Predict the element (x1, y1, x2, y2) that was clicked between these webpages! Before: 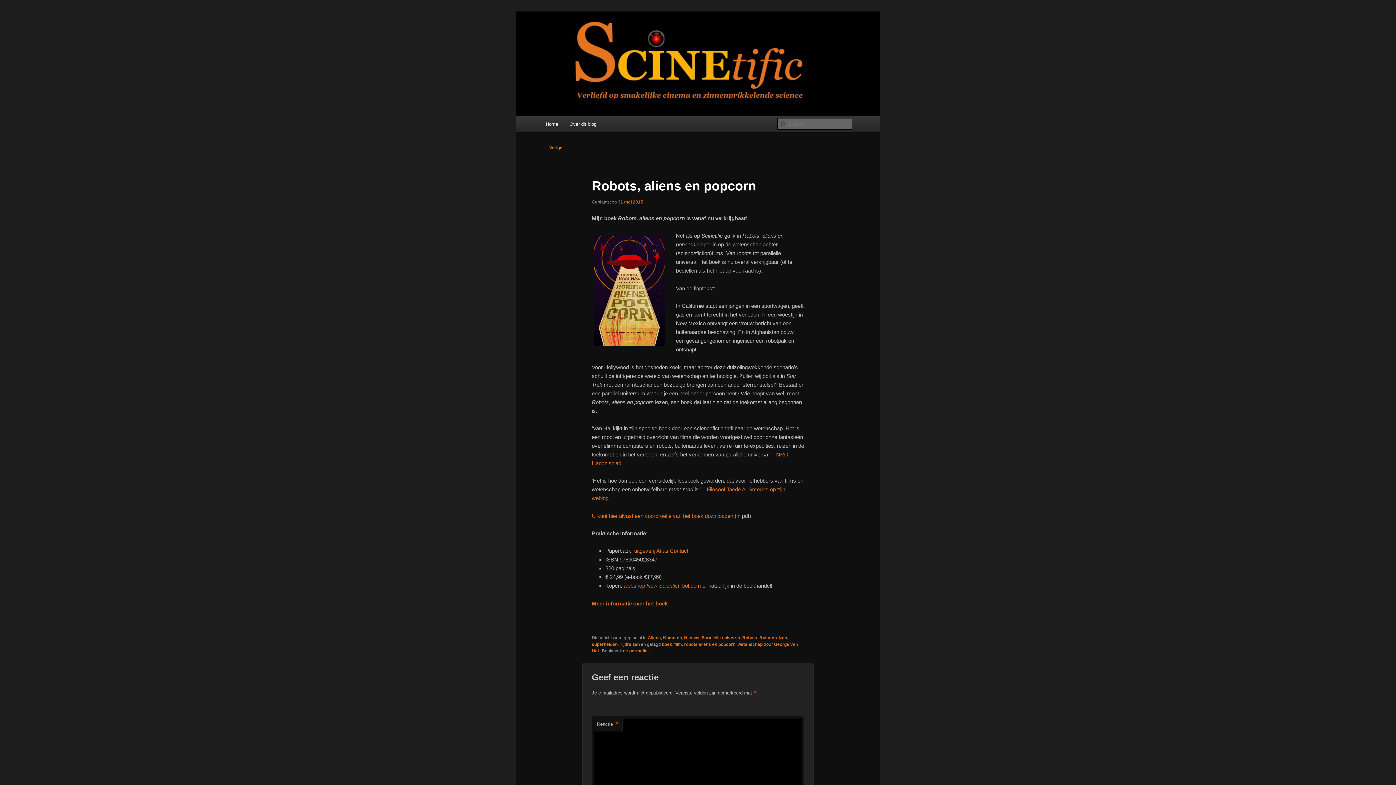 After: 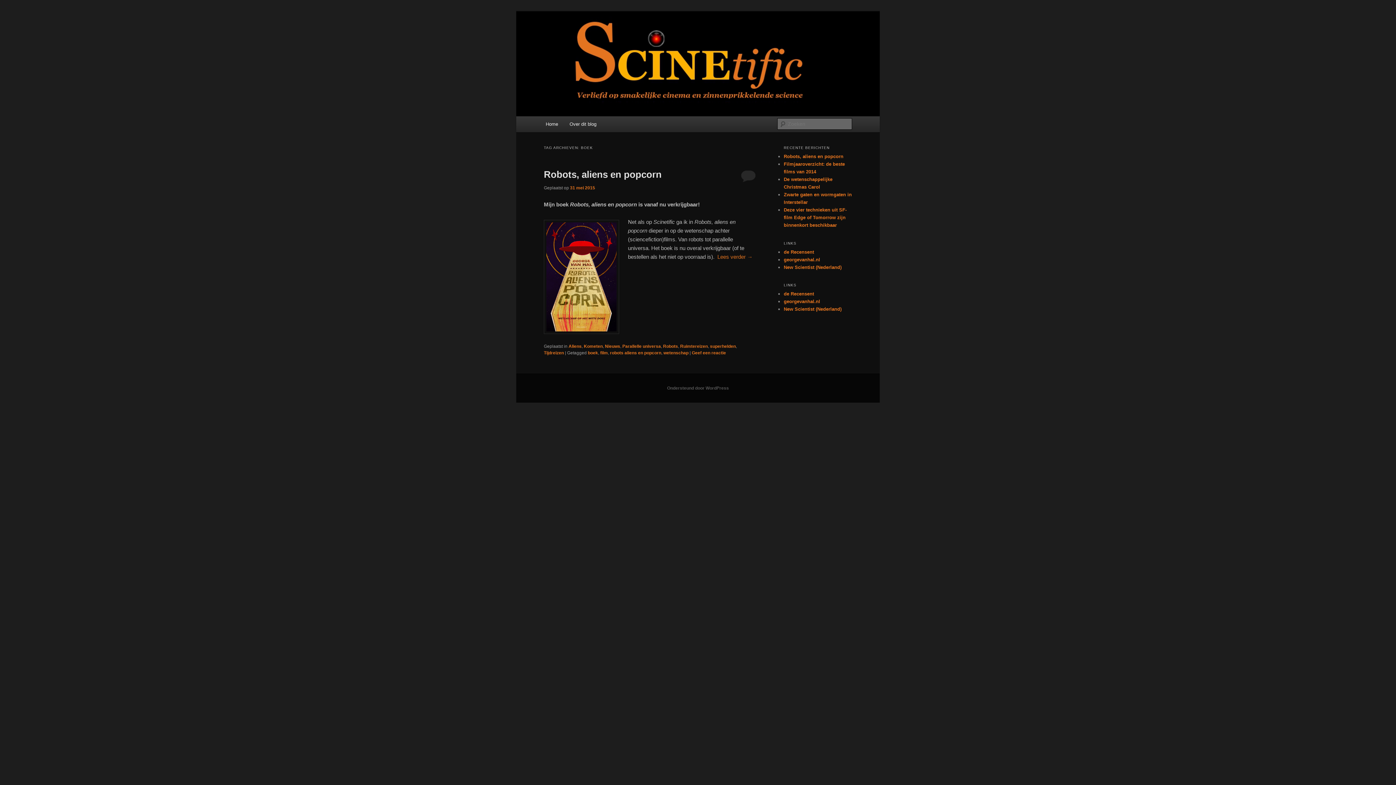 Action: bbox: (662, 642, 672, 647) label: boek